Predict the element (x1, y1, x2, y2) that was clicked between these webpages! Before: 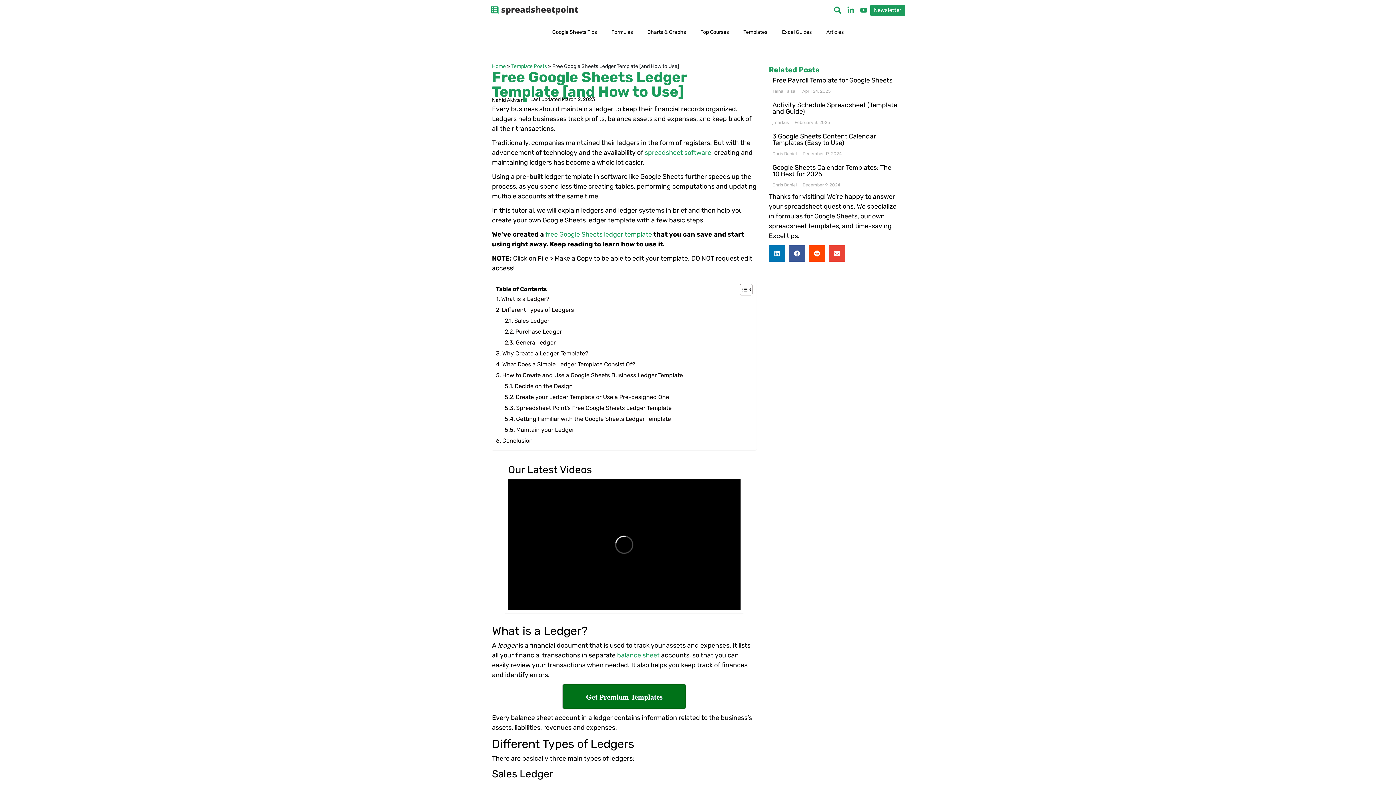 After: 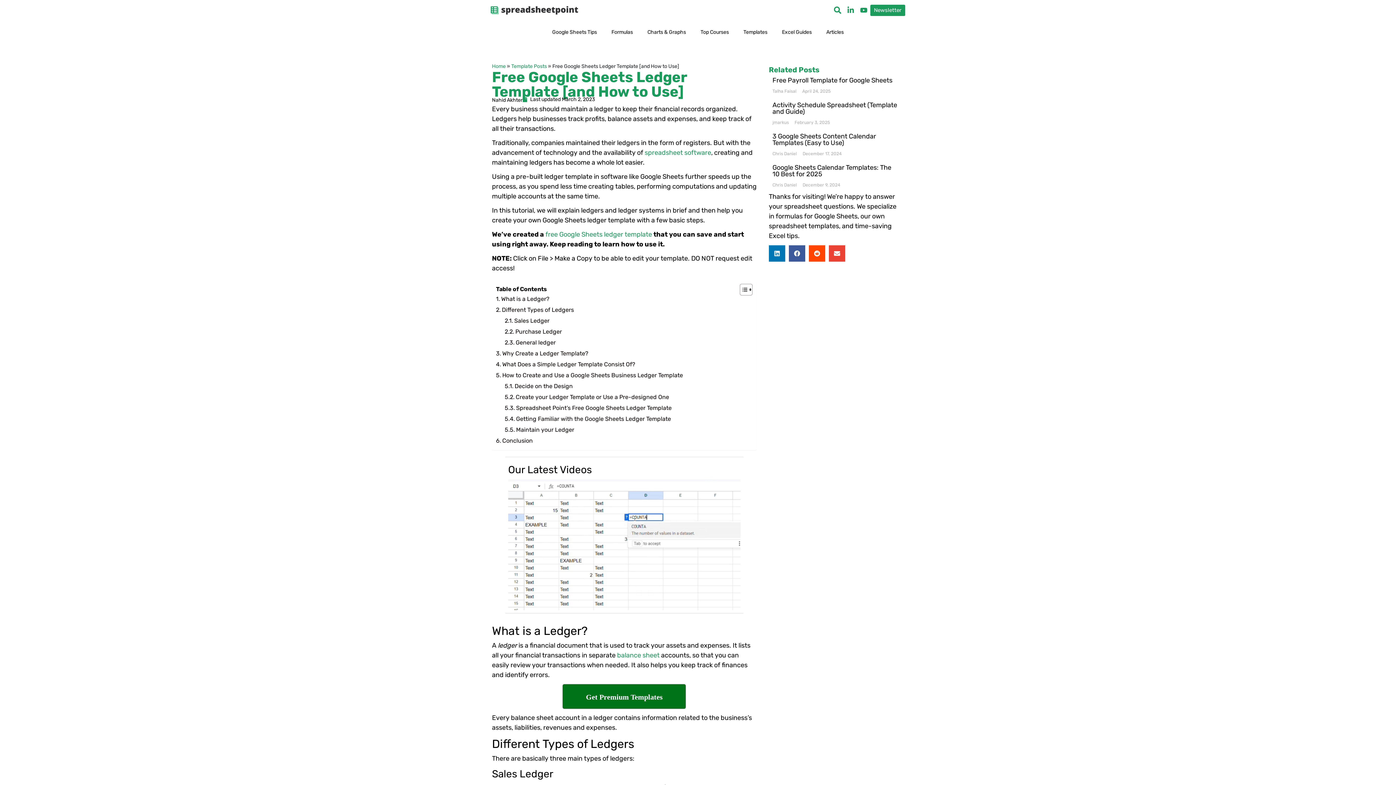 Action: bbox: (870, 4, 905, 15) label: Newsletter